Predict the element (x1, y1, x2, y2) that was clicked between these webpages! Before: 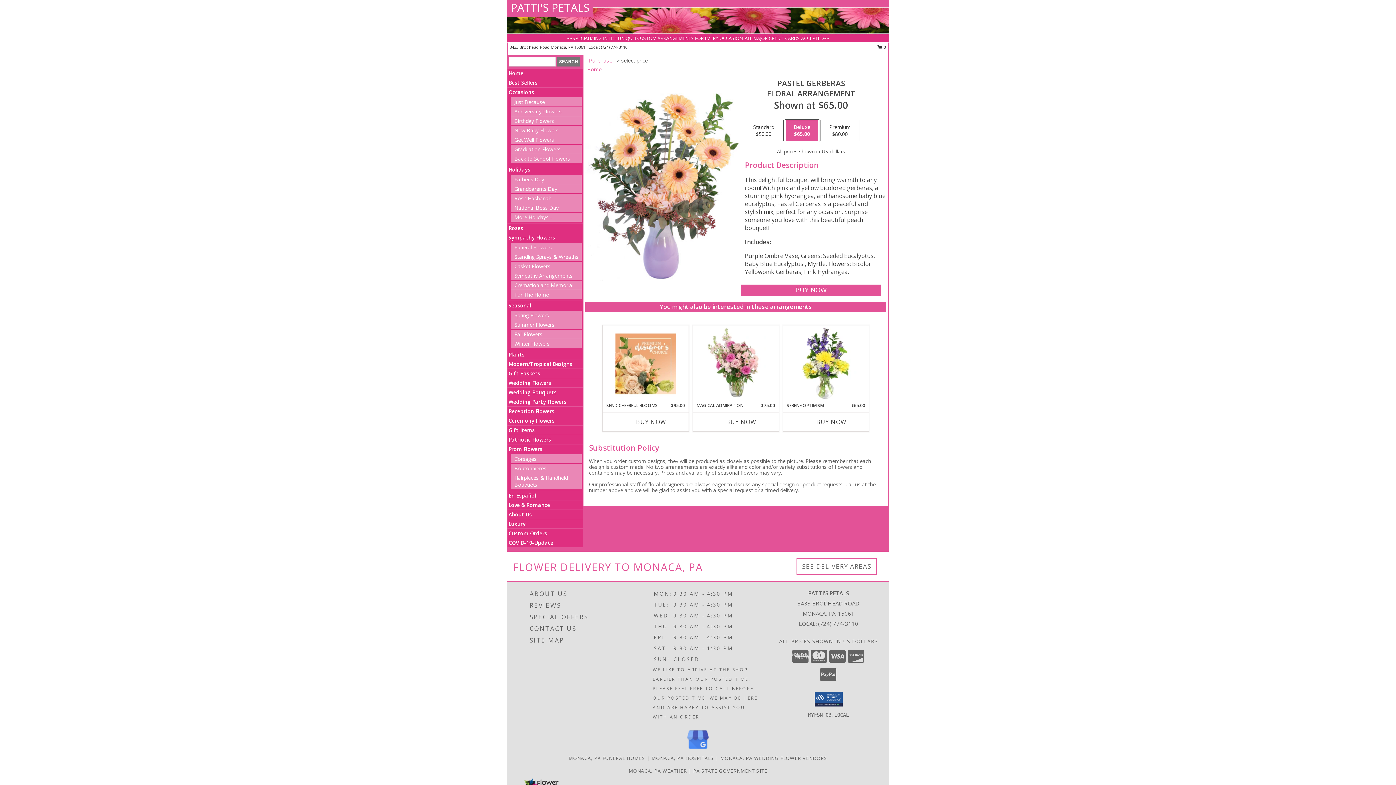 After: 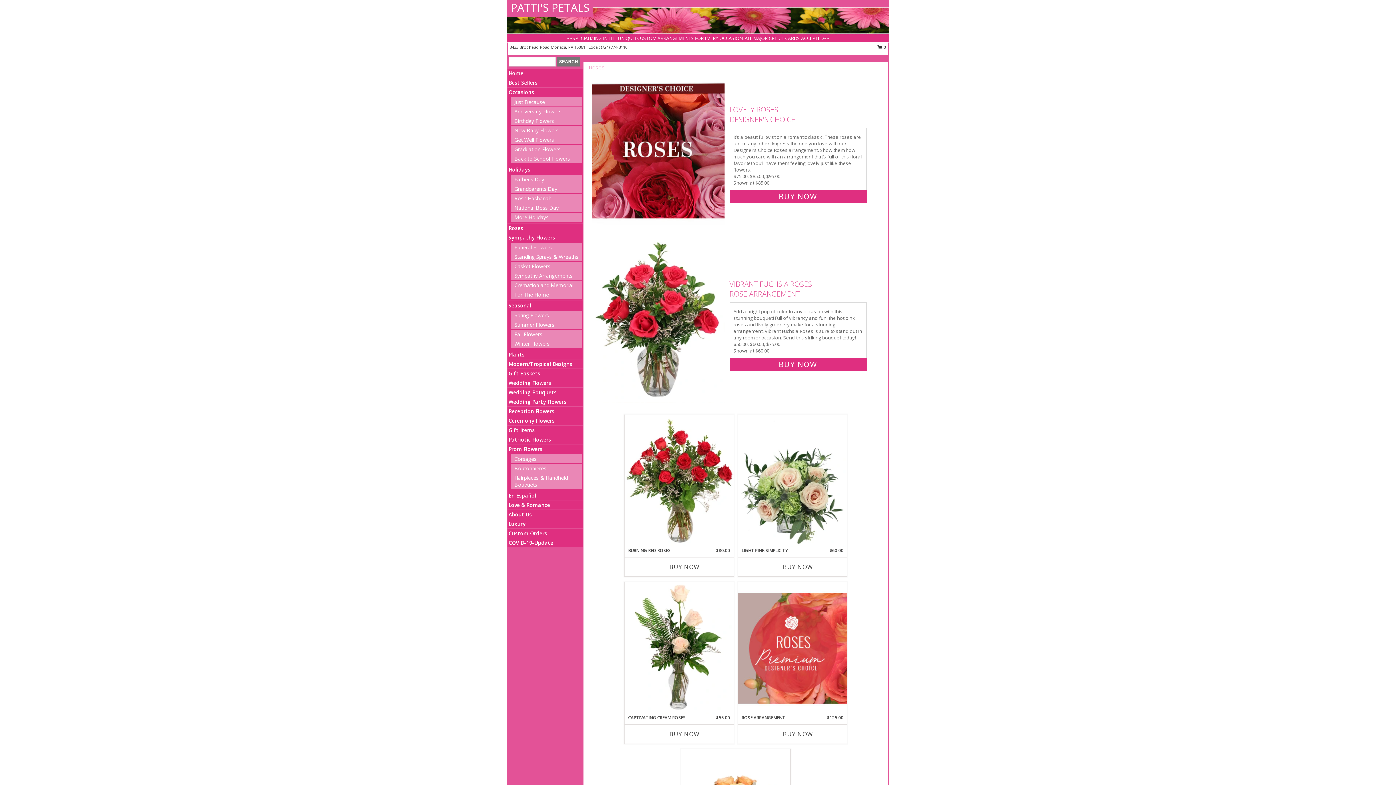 Action: label: Roses bbox: (508, 224, 523, 231)